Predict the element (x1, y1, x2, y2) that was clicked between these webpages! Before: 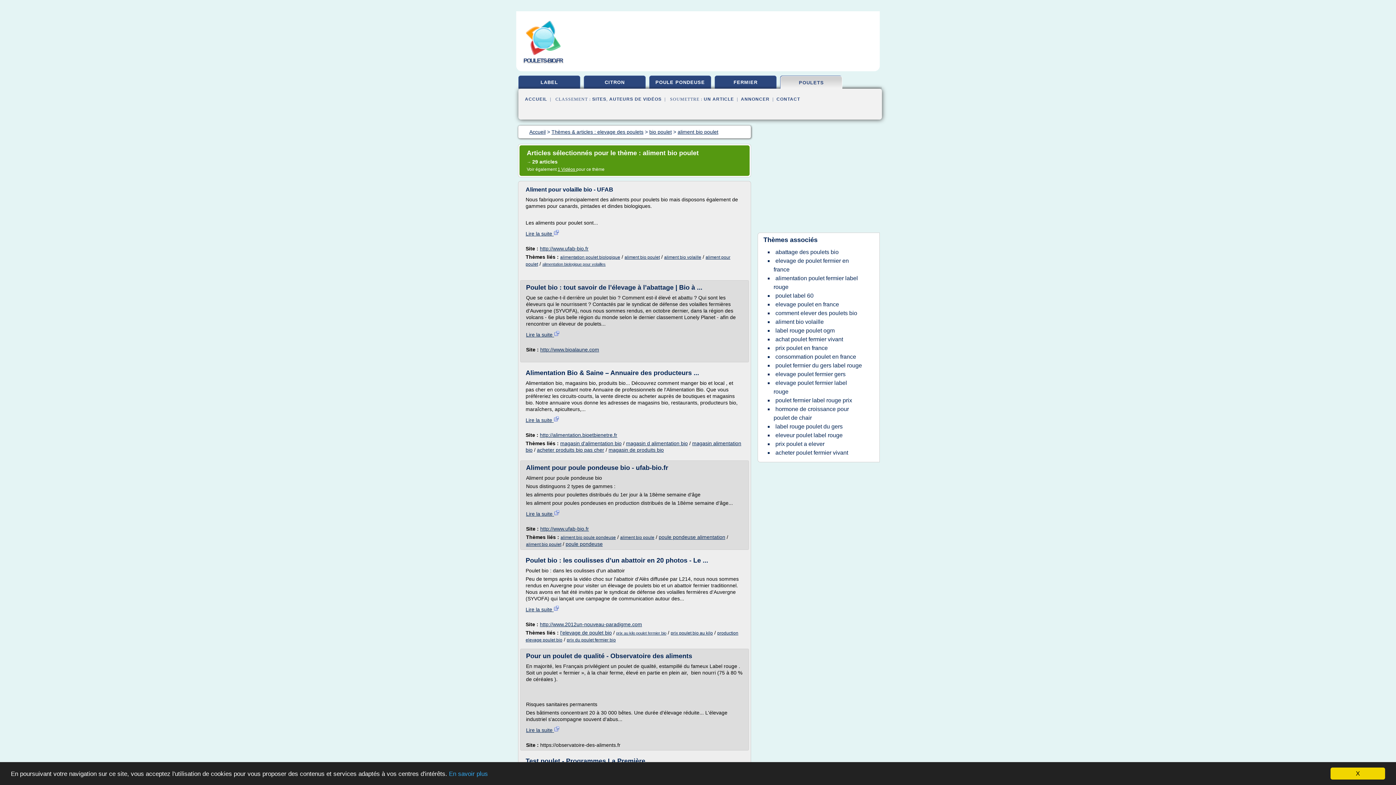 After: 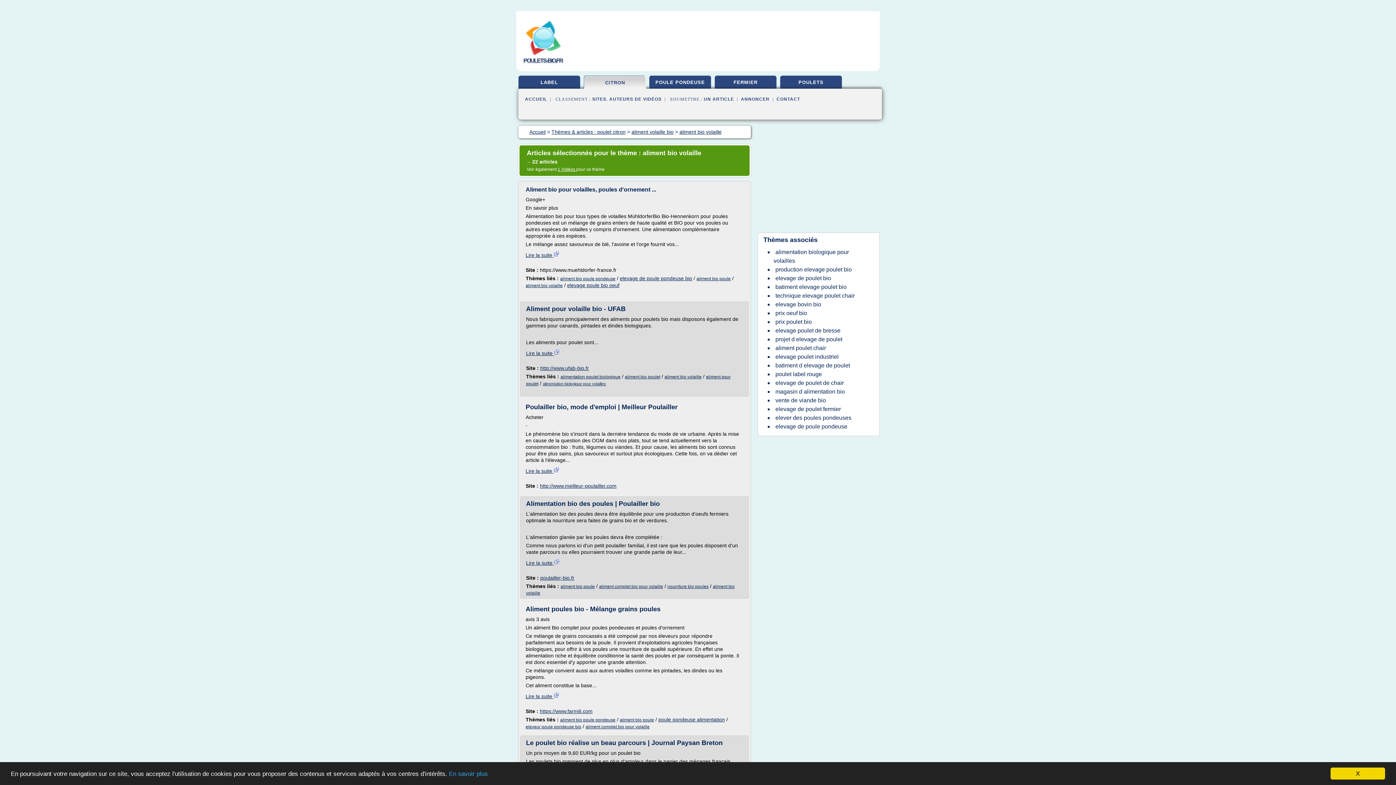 Action: bbox: (773, 317, 825, 326) label: aliment bio volaille